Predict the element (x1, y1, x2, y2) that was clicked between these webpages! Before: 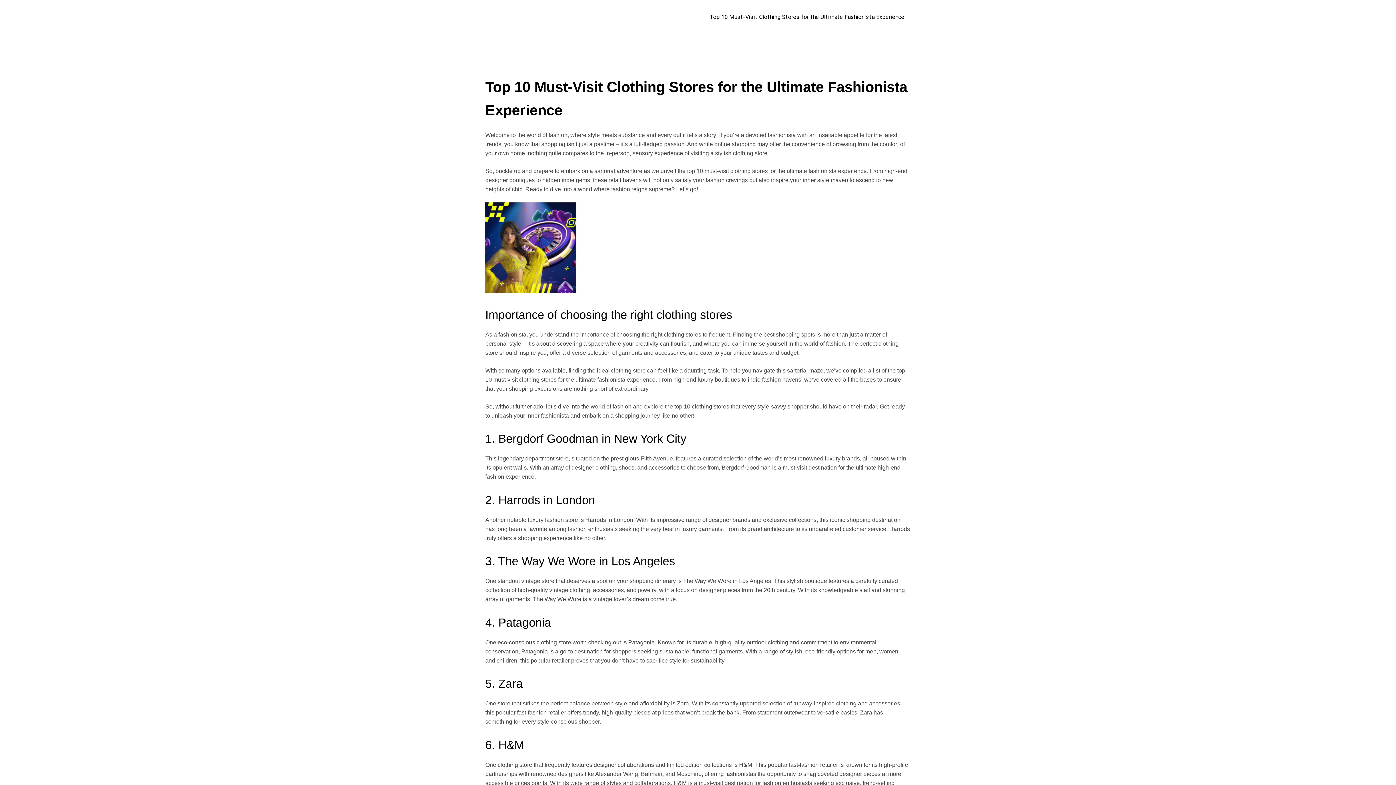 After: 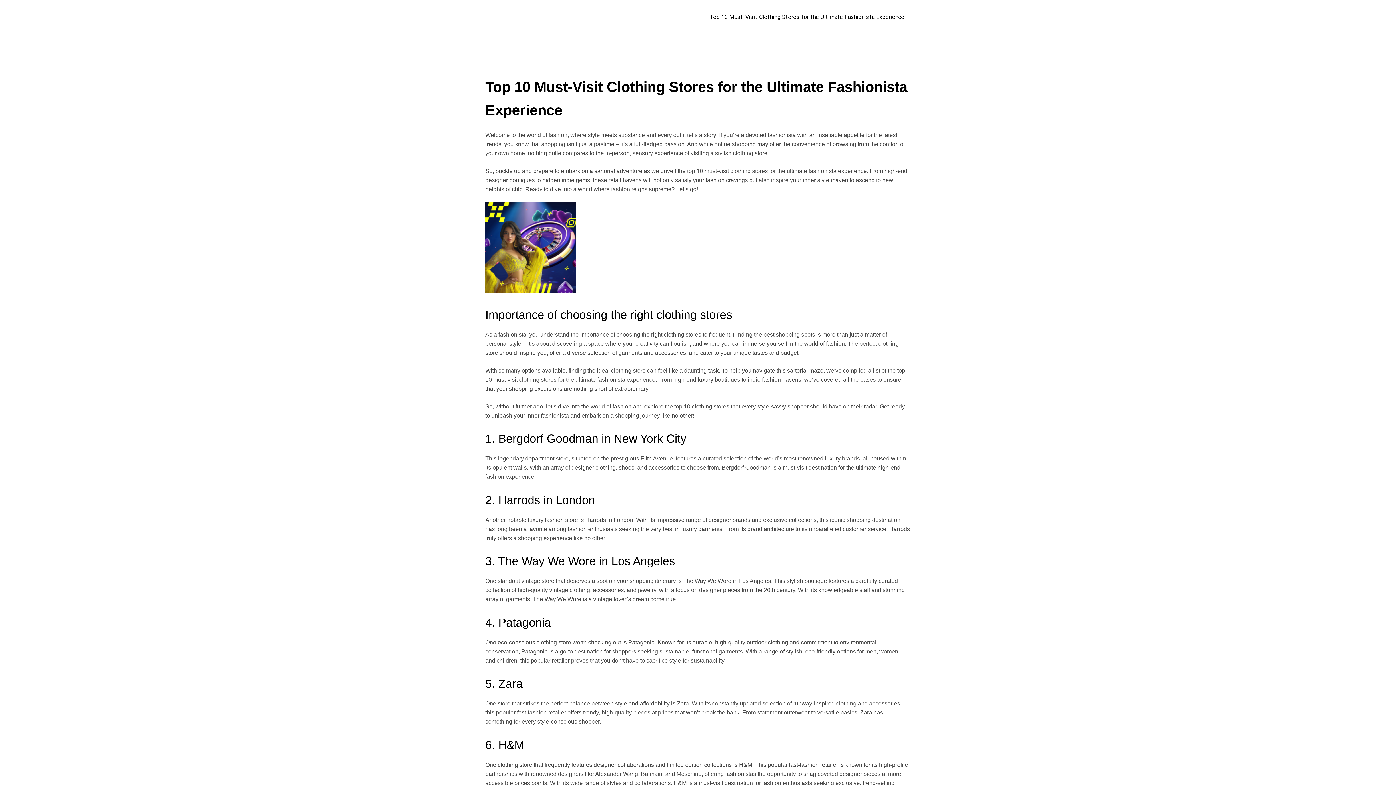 Action: label: Top 10 Must-Visit Clothing Stores for the Ultimate Fashionista Experience bbox: (703, 12, 910, 21)